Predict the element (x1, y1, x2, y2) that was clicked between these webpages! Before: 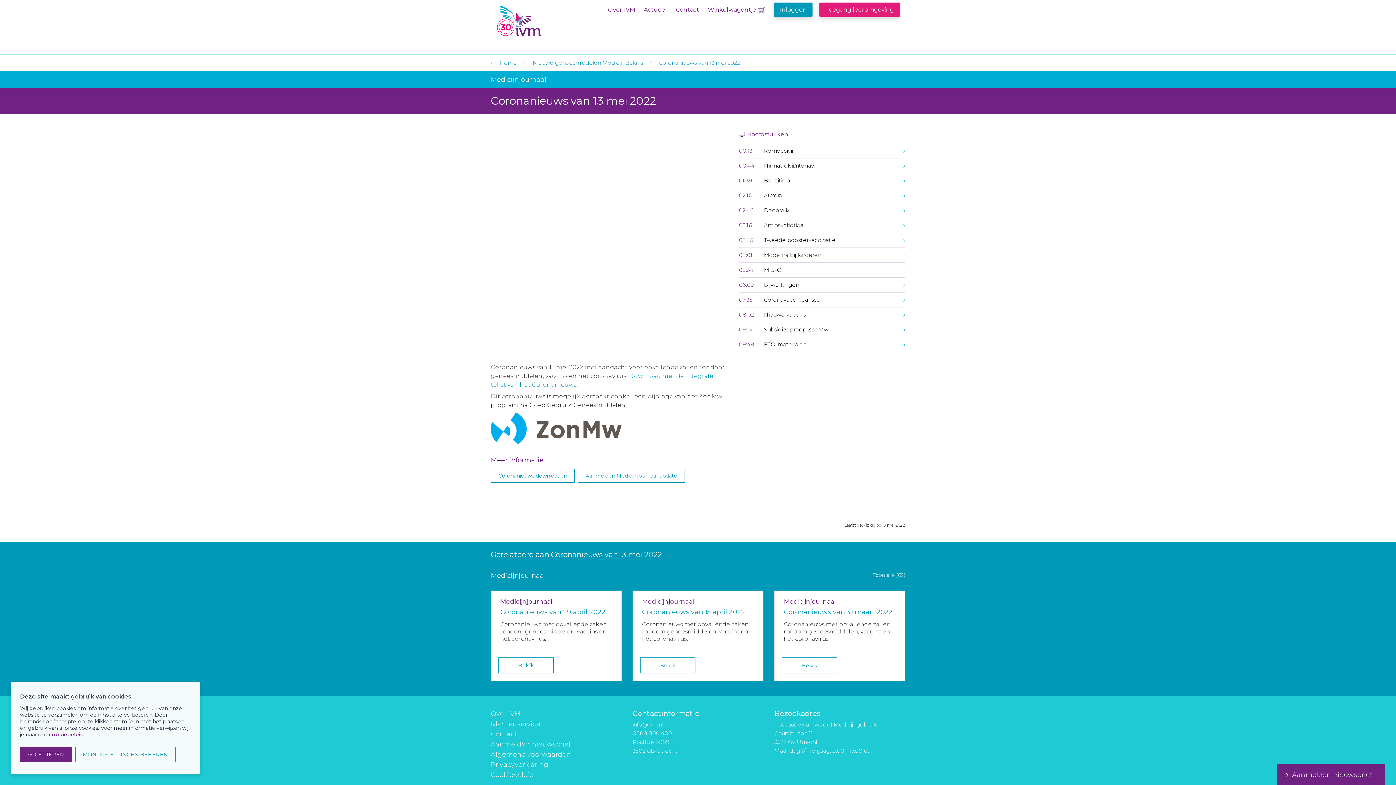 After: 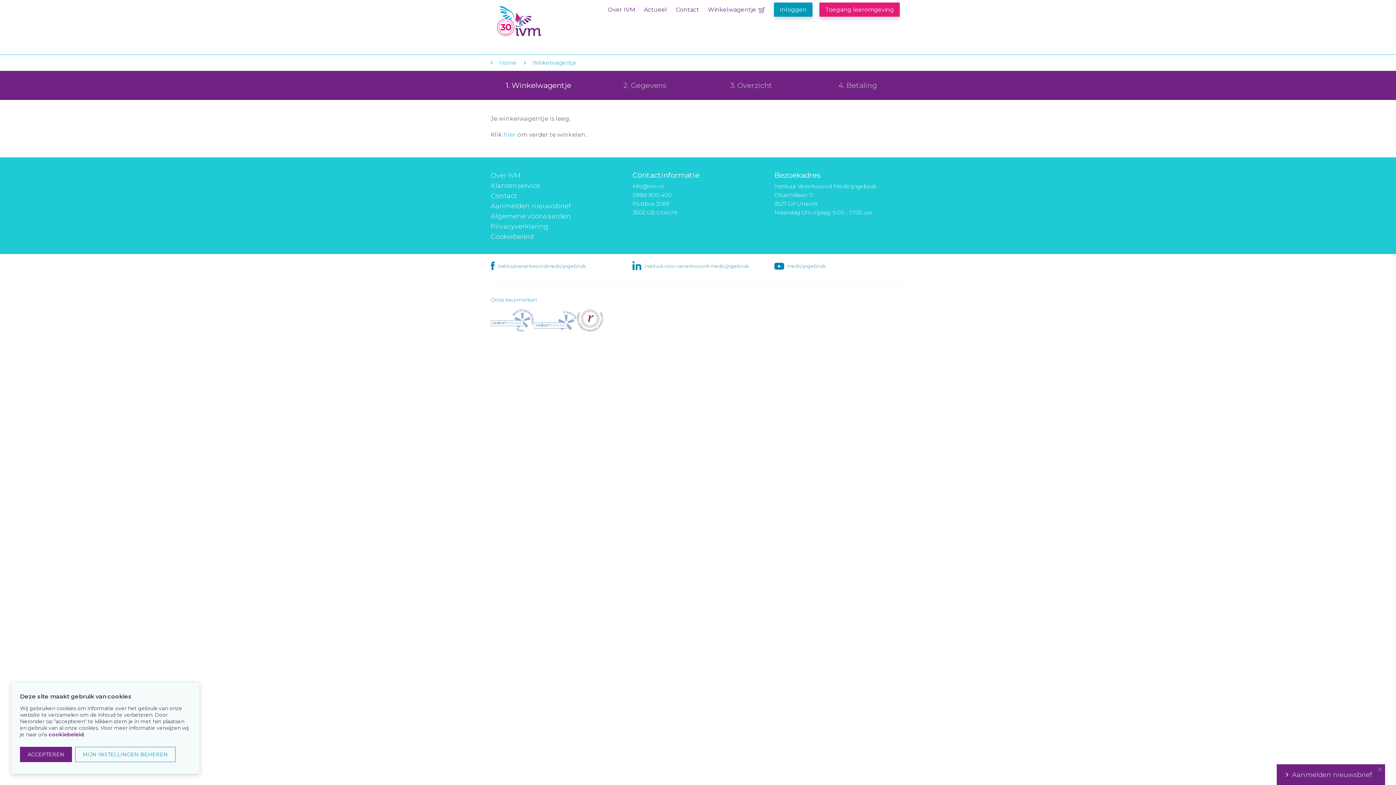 Action: bbox: (708, 6, 756, 13) label: Winkelwagentje